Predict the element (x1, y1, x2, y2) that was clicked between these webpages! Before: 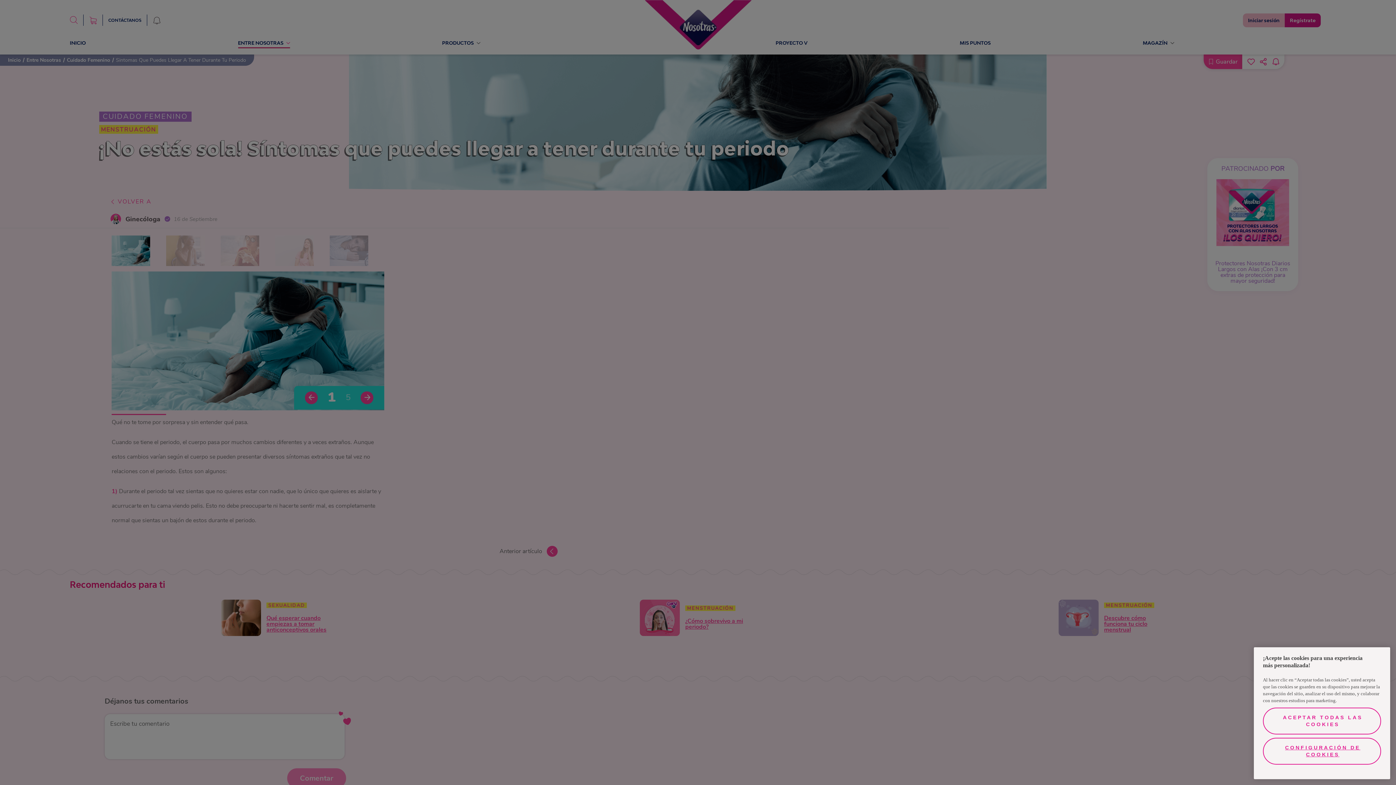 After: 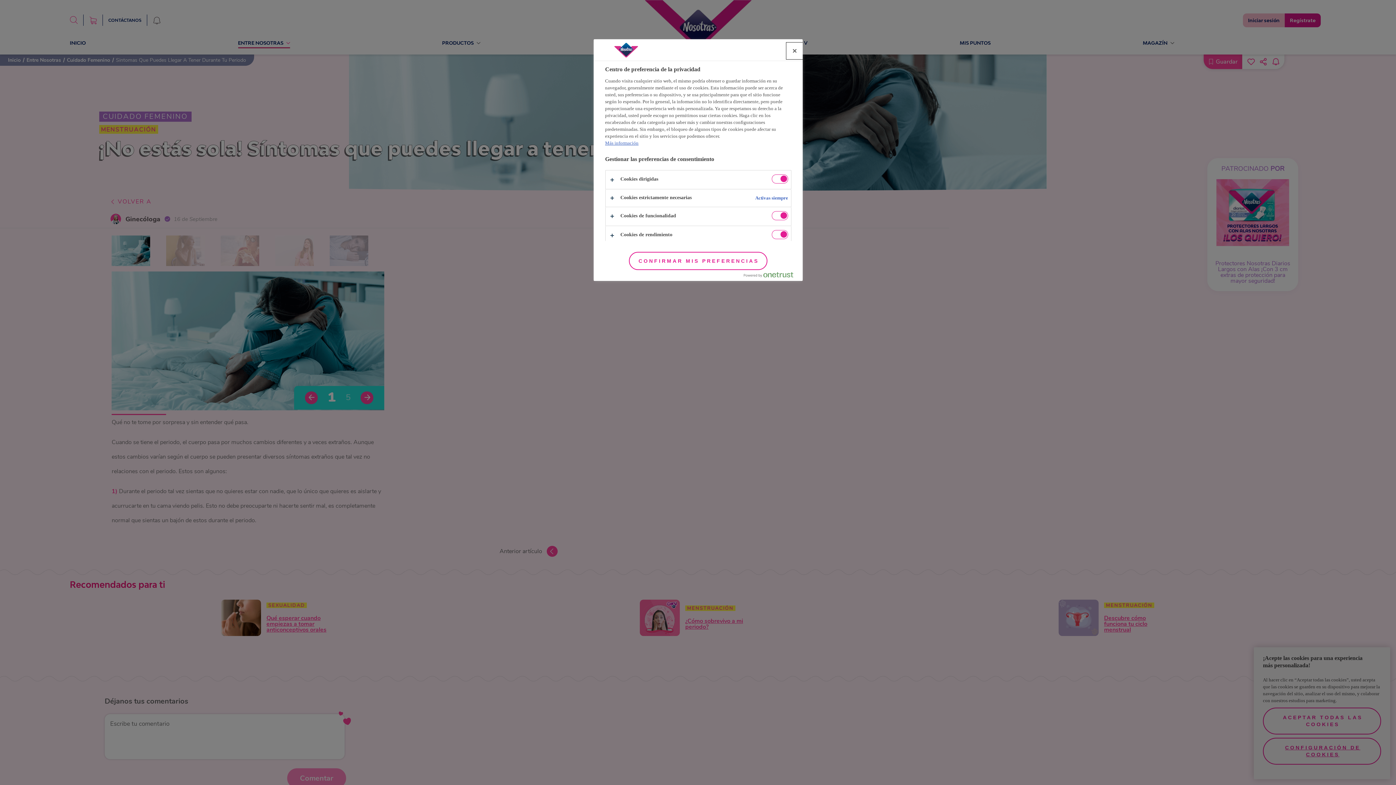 Action: label: CONFIGURACIÓN DE COOKIES bbox: (1263, 738, 1381, 765)